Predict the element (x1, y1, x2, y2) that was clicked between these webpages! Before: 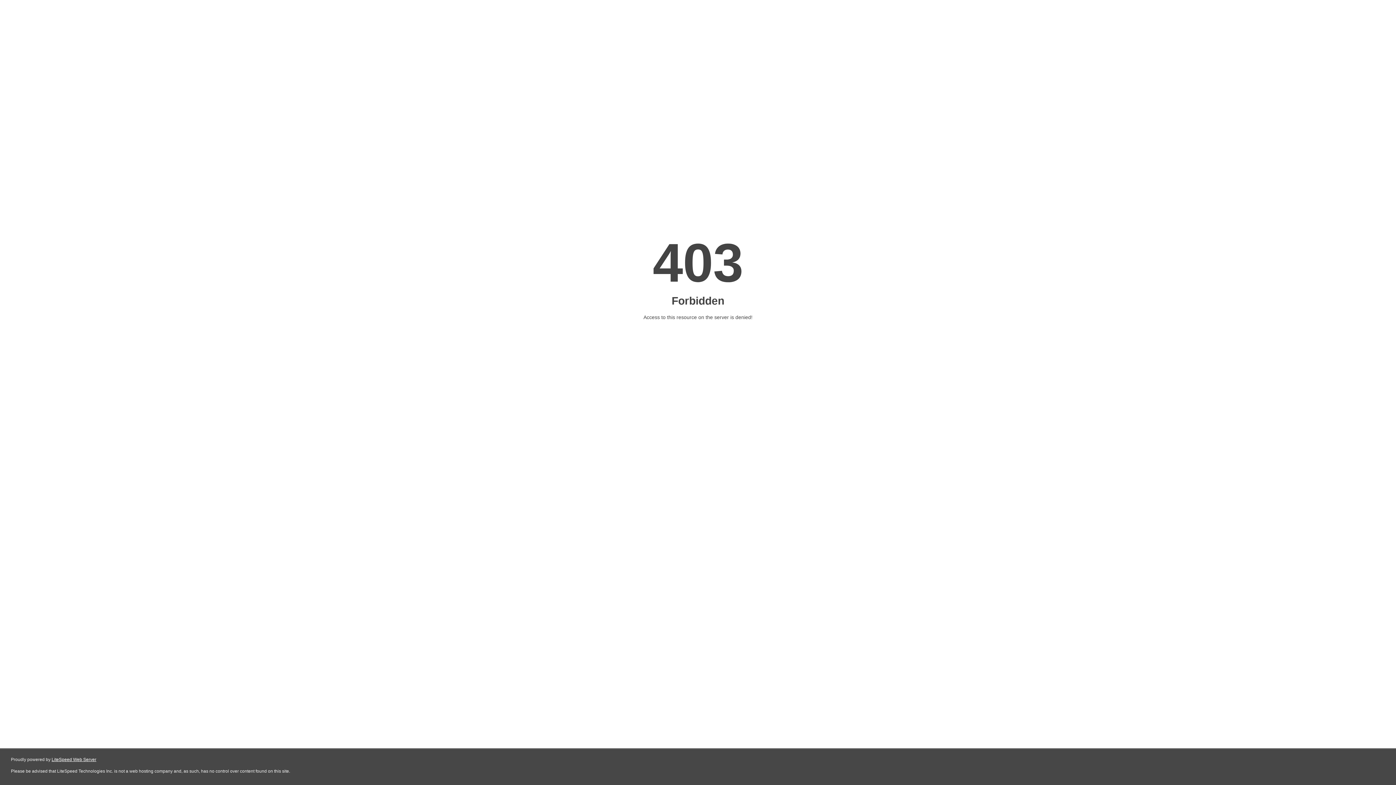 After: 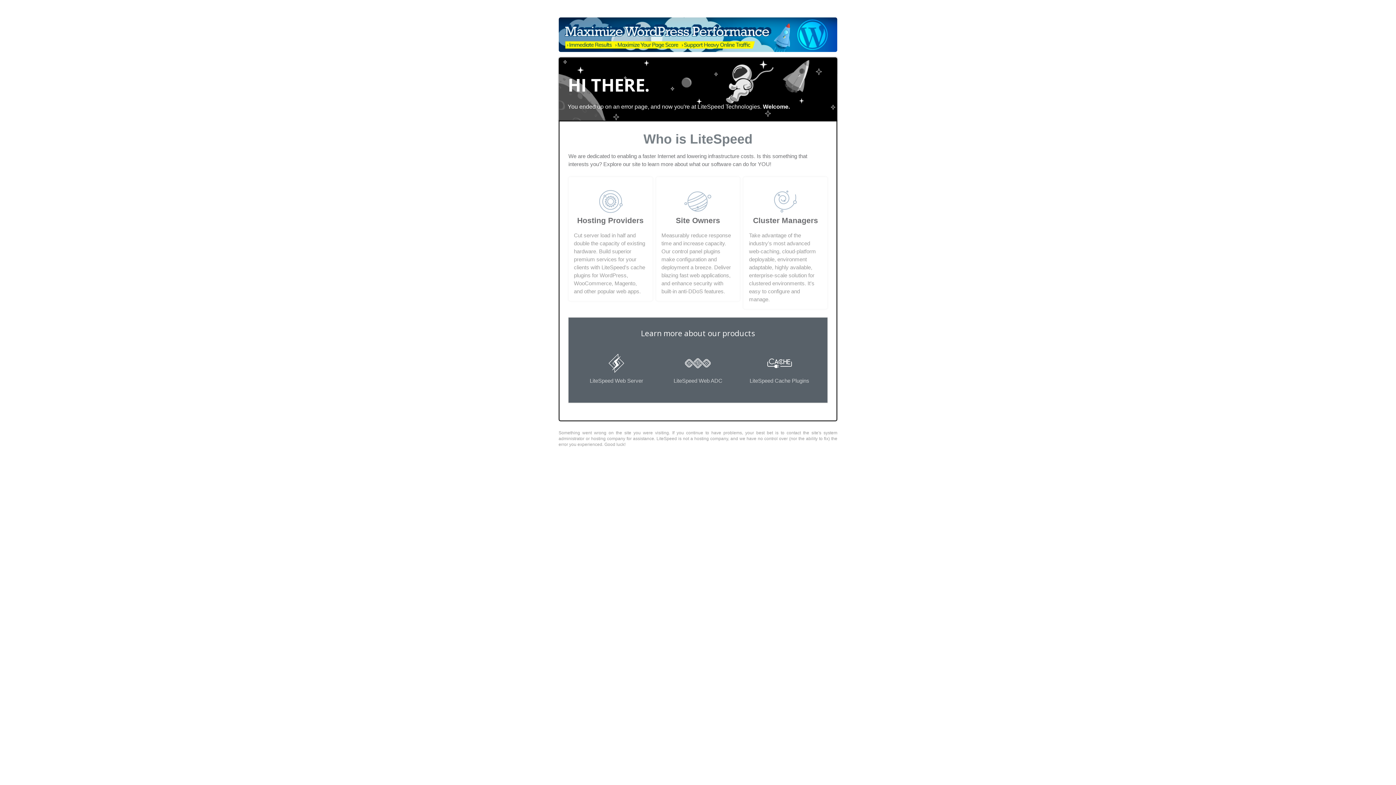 Action: label: LiteSpeed Web Server bbox: (51, 757, 96, 762)